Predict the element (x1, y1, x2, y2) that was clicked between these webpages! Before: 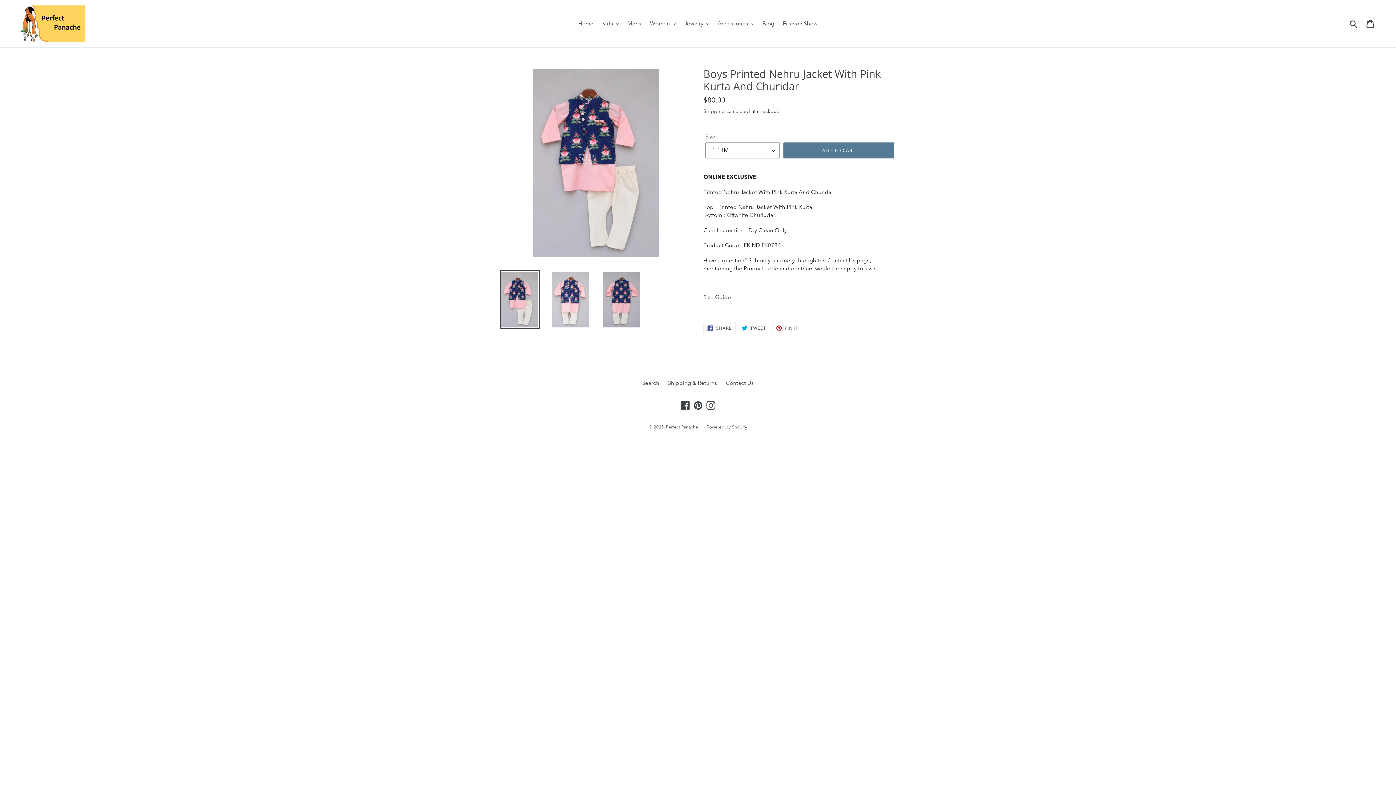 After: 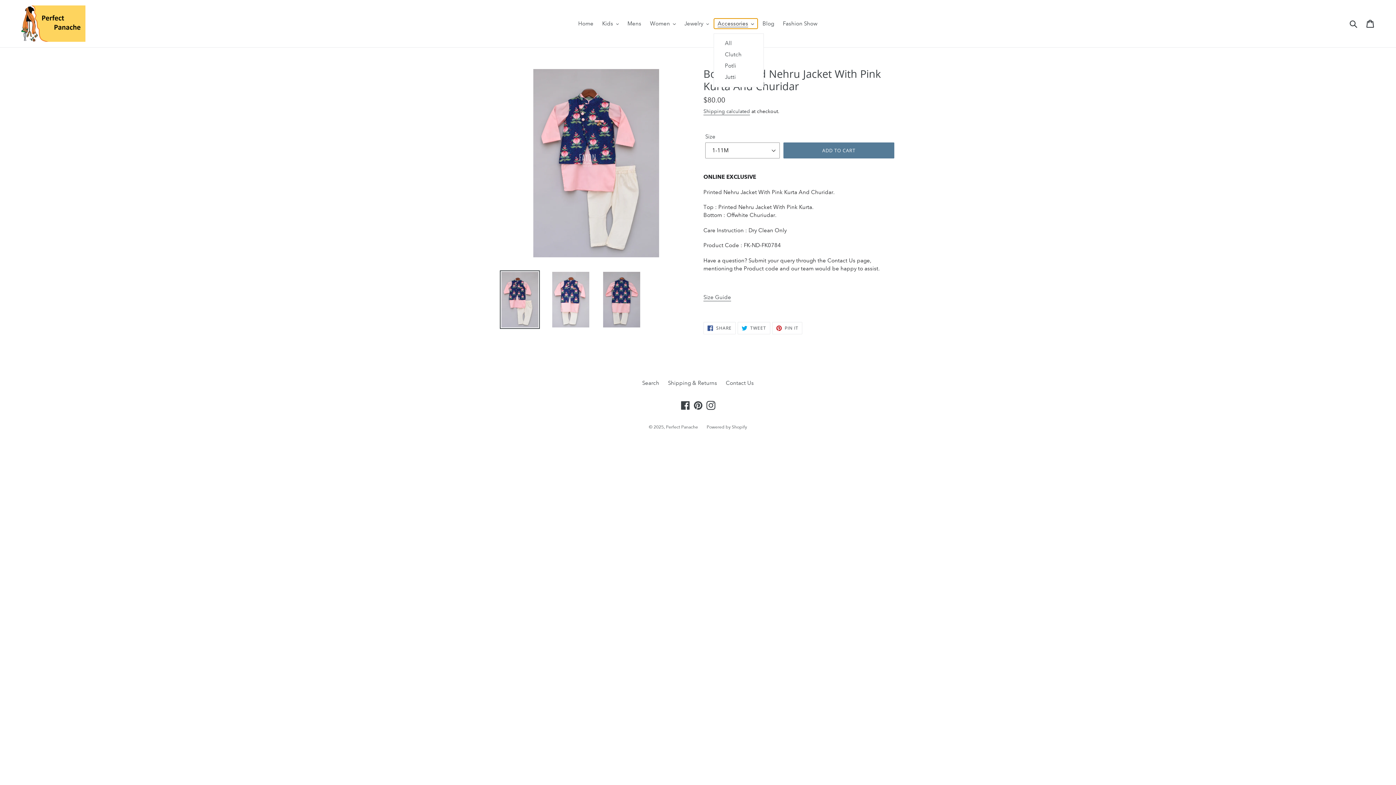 Action: bbox: (714, 18, 757, 28) label: Accessories